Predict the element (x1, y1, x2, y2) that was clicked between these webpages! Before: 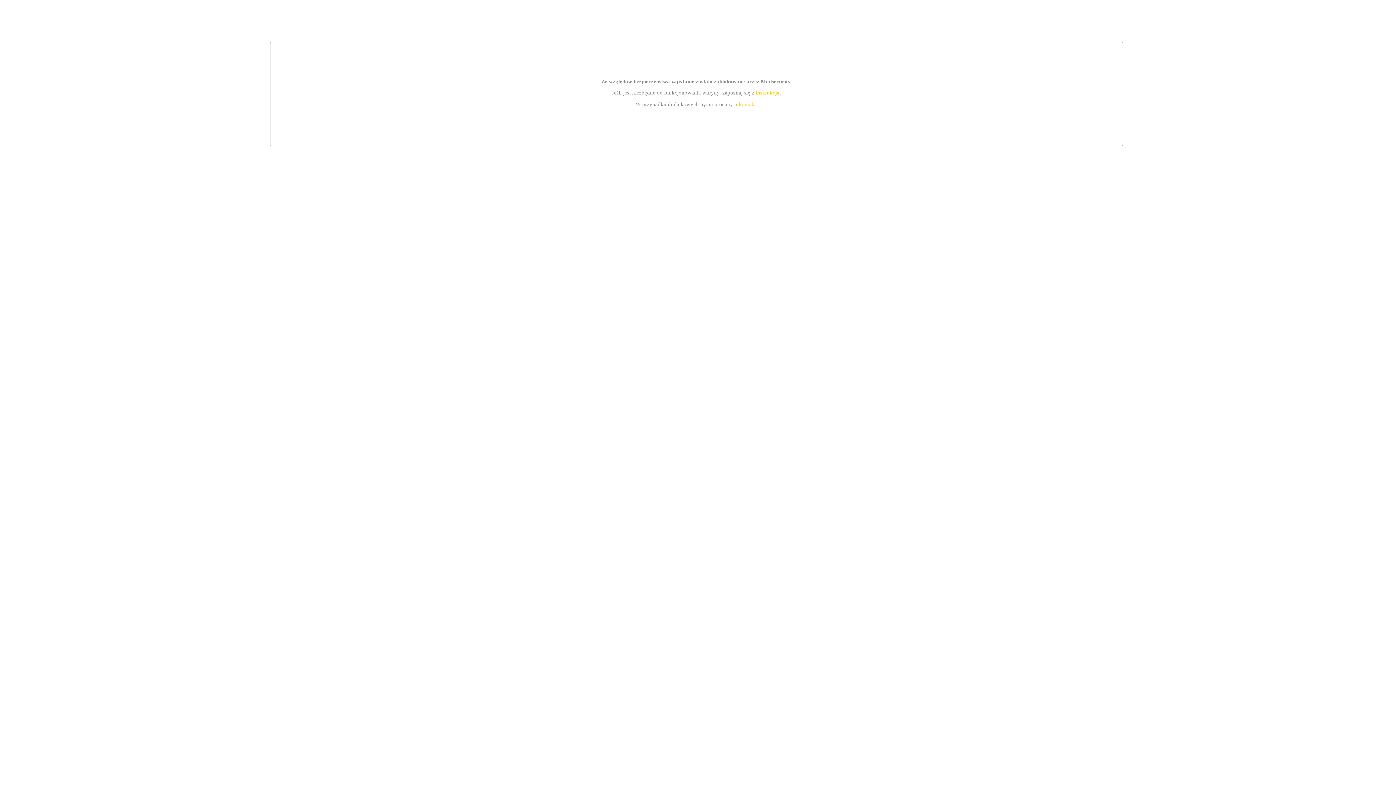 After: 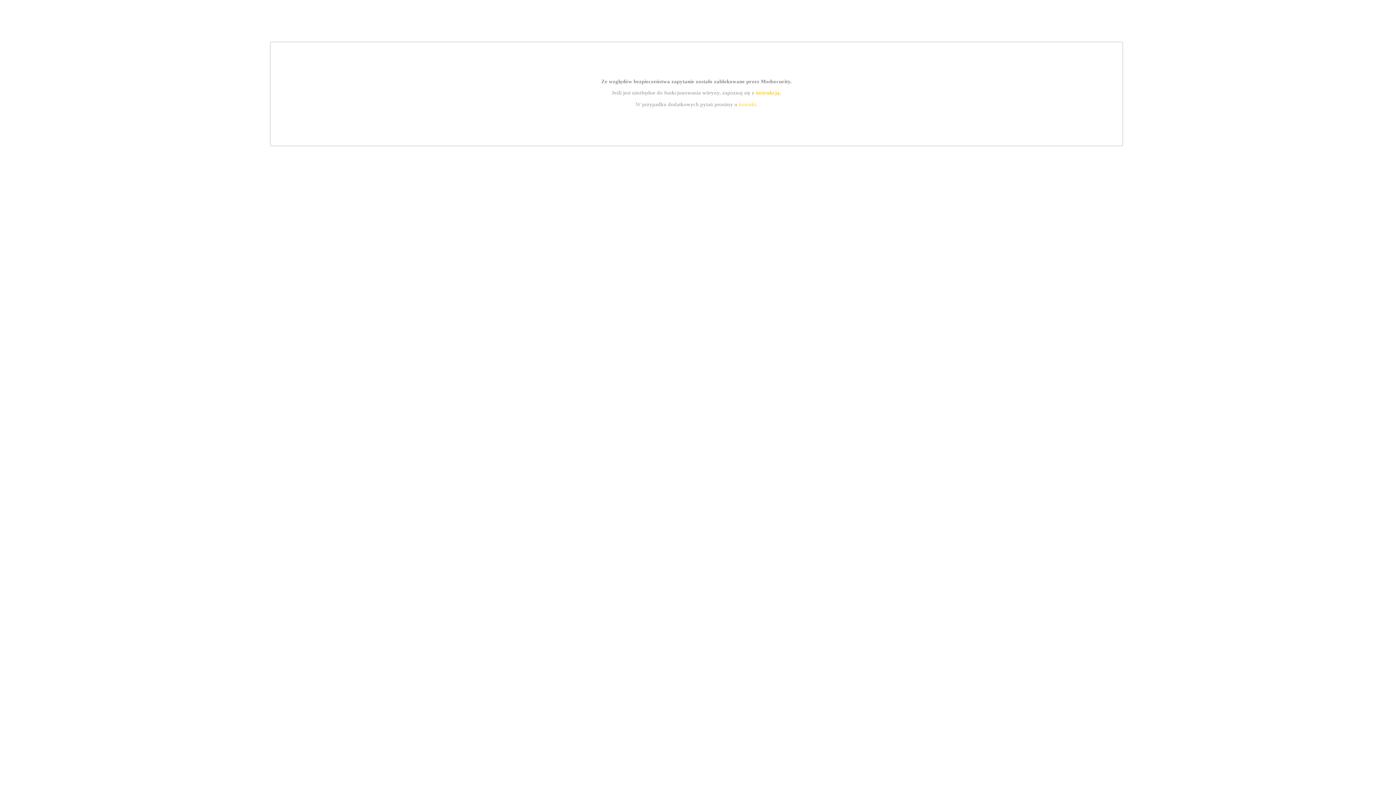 Action: bbox: (739, 101, 756, 107) label: kontakt